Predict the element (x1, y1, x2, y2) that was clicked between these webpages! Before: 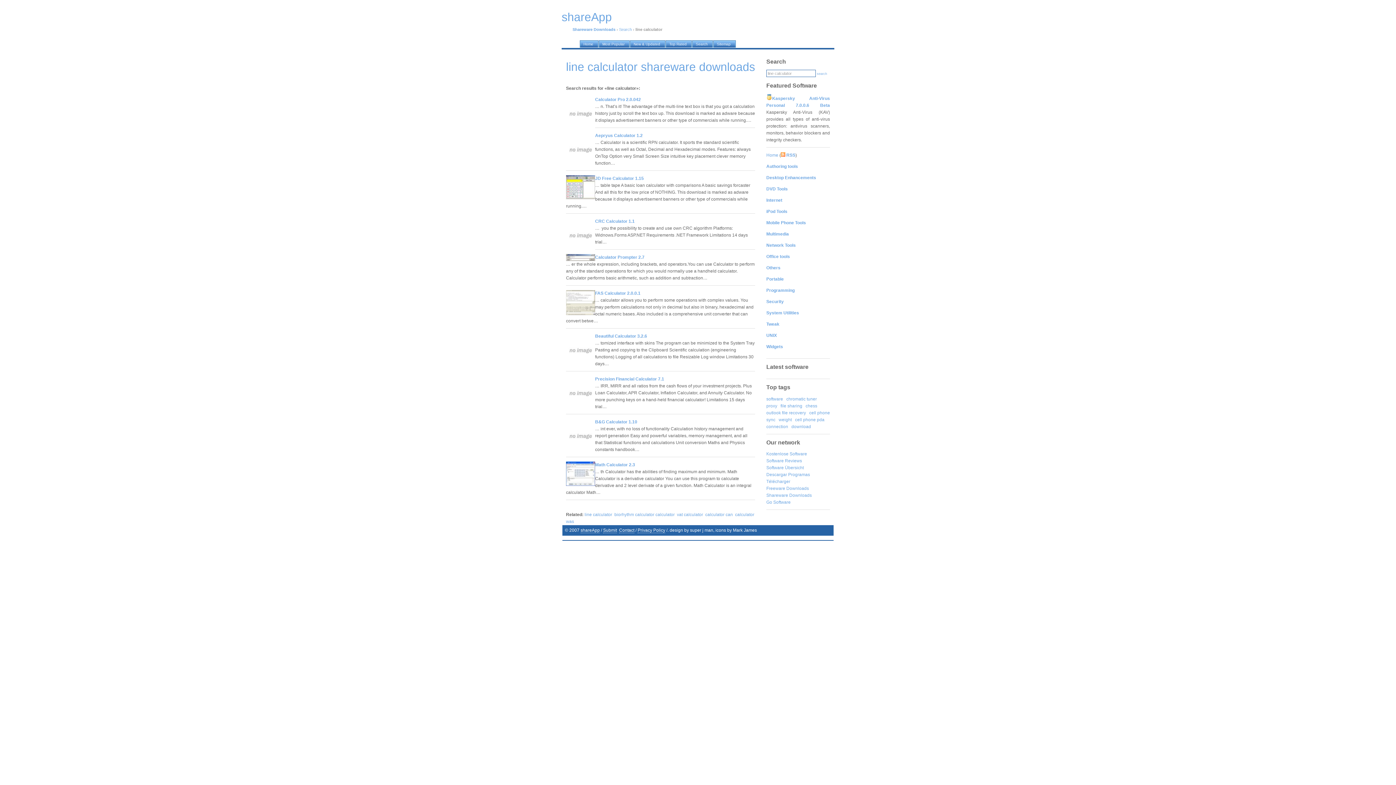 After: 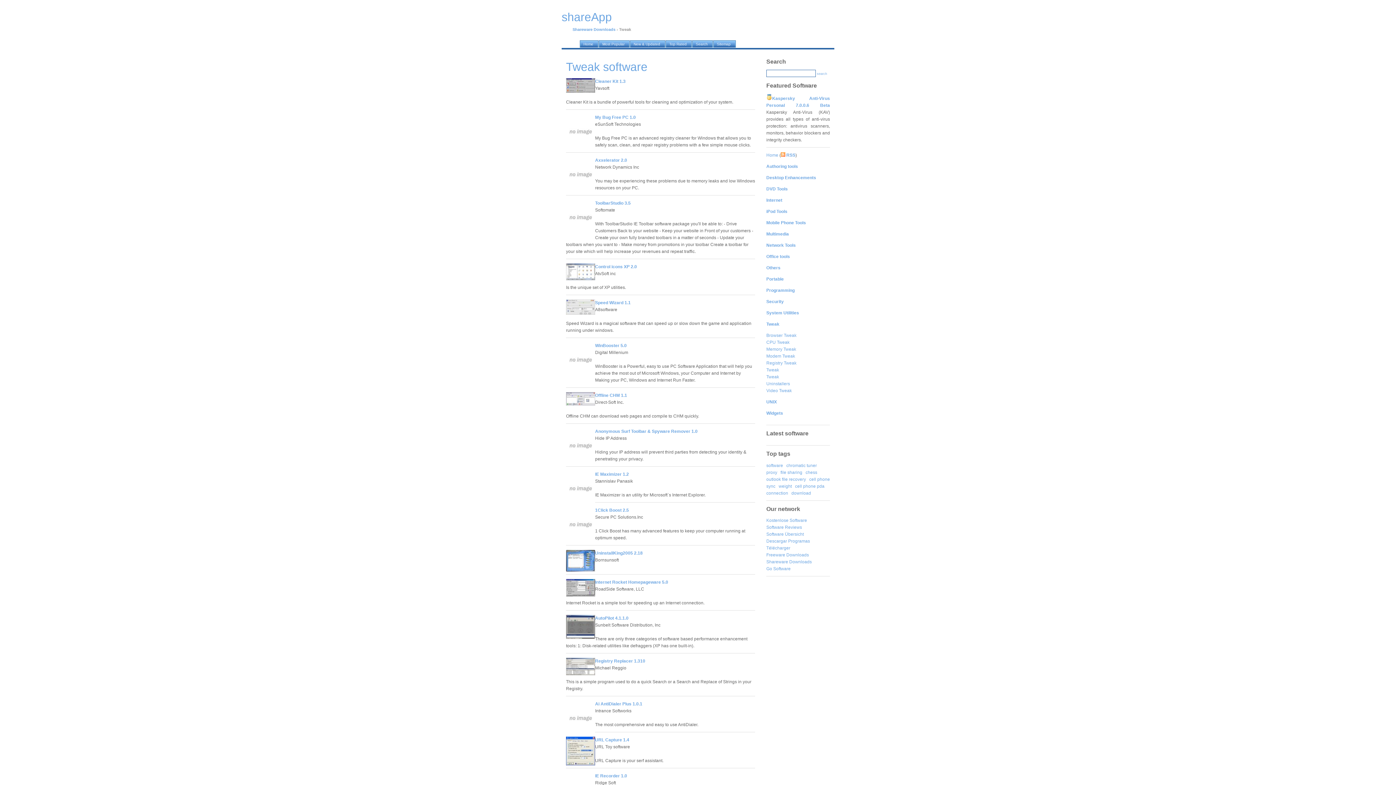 Action: label: Tweak bbox: (766, 321, 779, 326)